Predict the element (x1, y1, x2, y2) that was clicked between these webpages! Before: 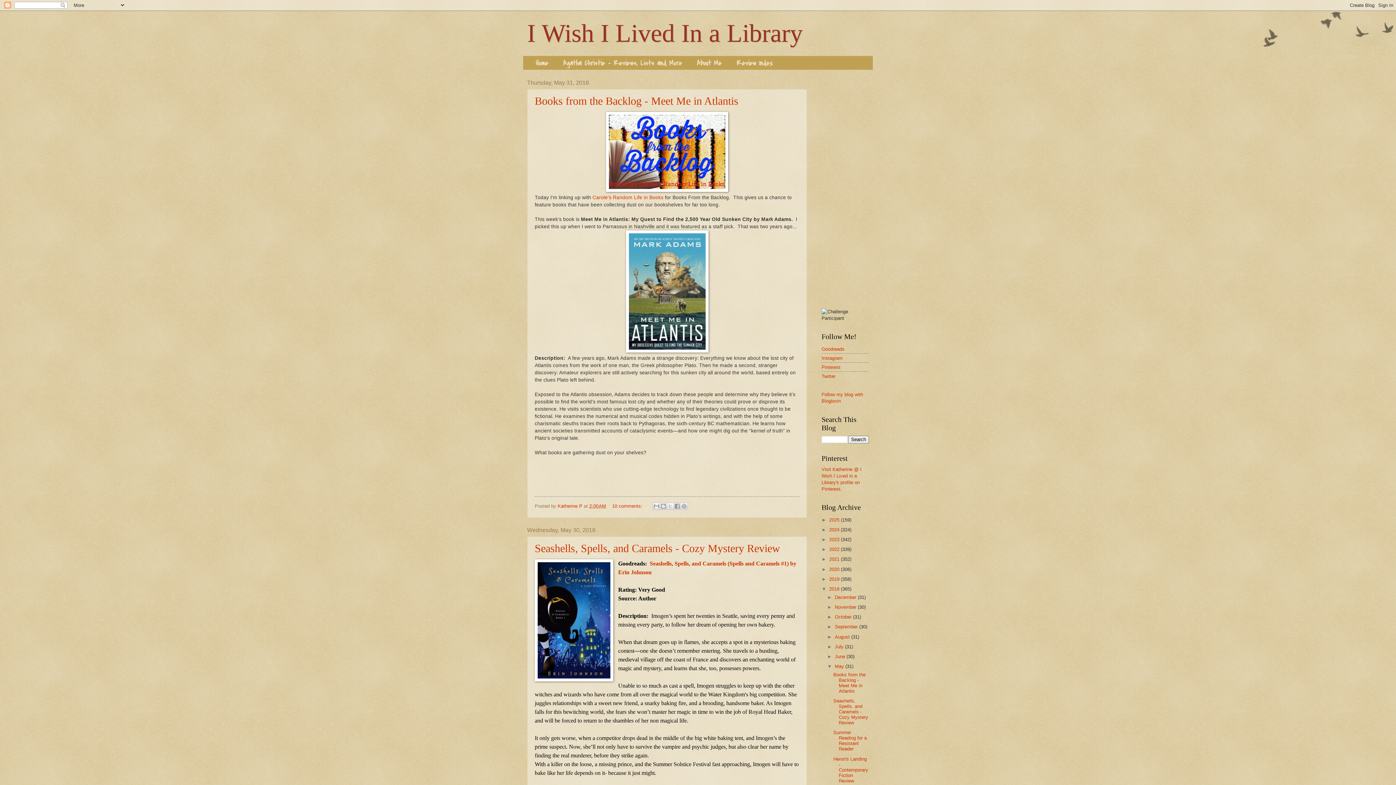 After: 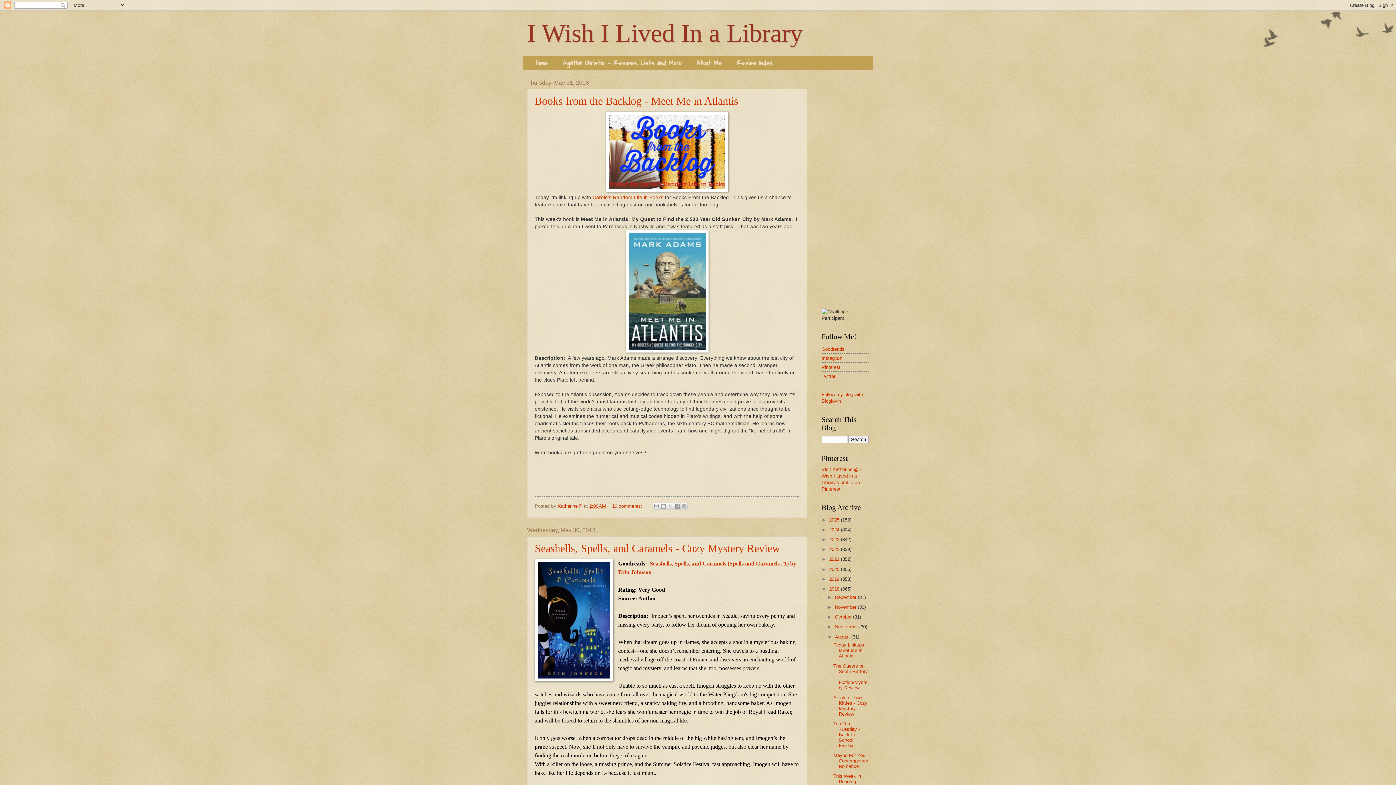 Action: bbox: (827, 634, 835, 639) label: ►  